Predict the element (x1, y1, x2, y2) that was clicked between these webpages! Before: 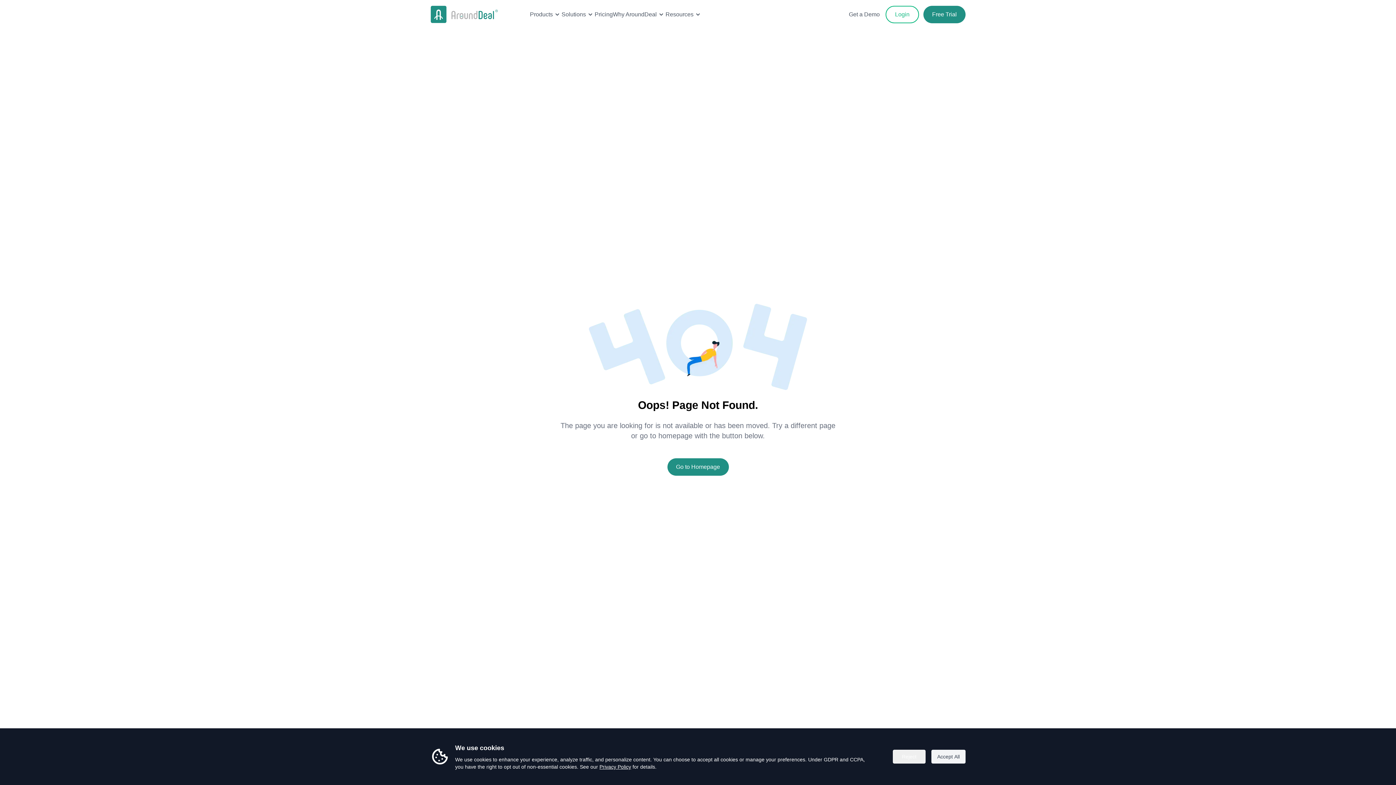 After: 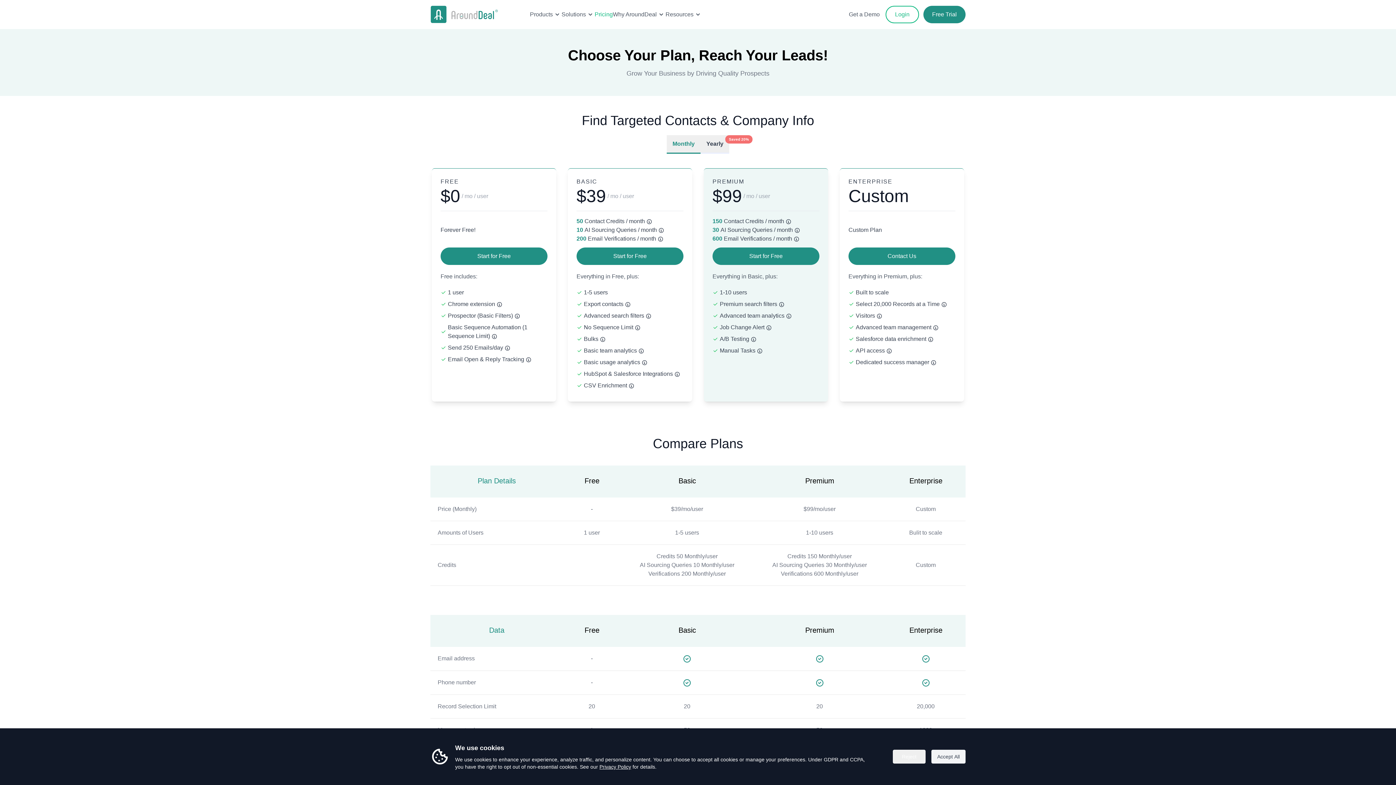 Action: label: Pricing bbox: (594, 10, 613, 18)